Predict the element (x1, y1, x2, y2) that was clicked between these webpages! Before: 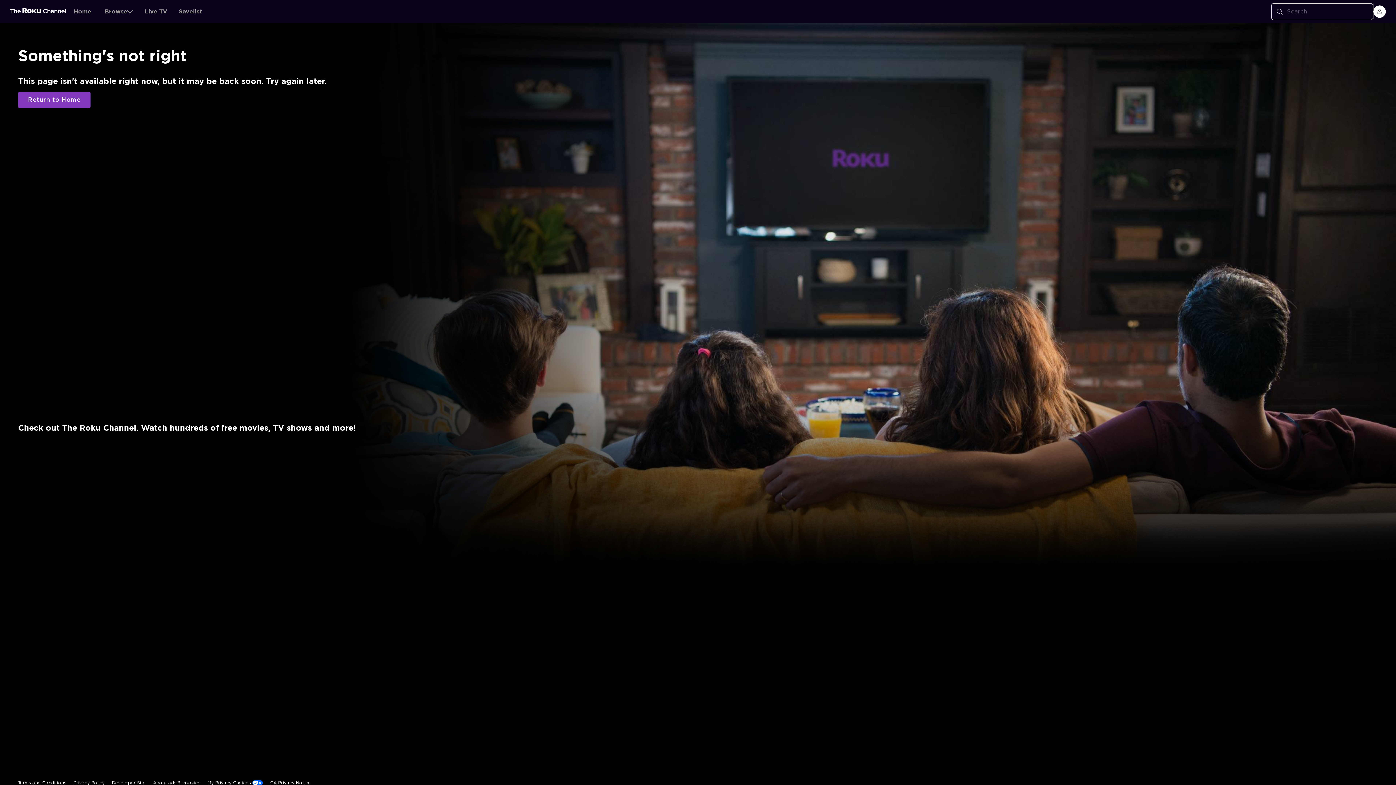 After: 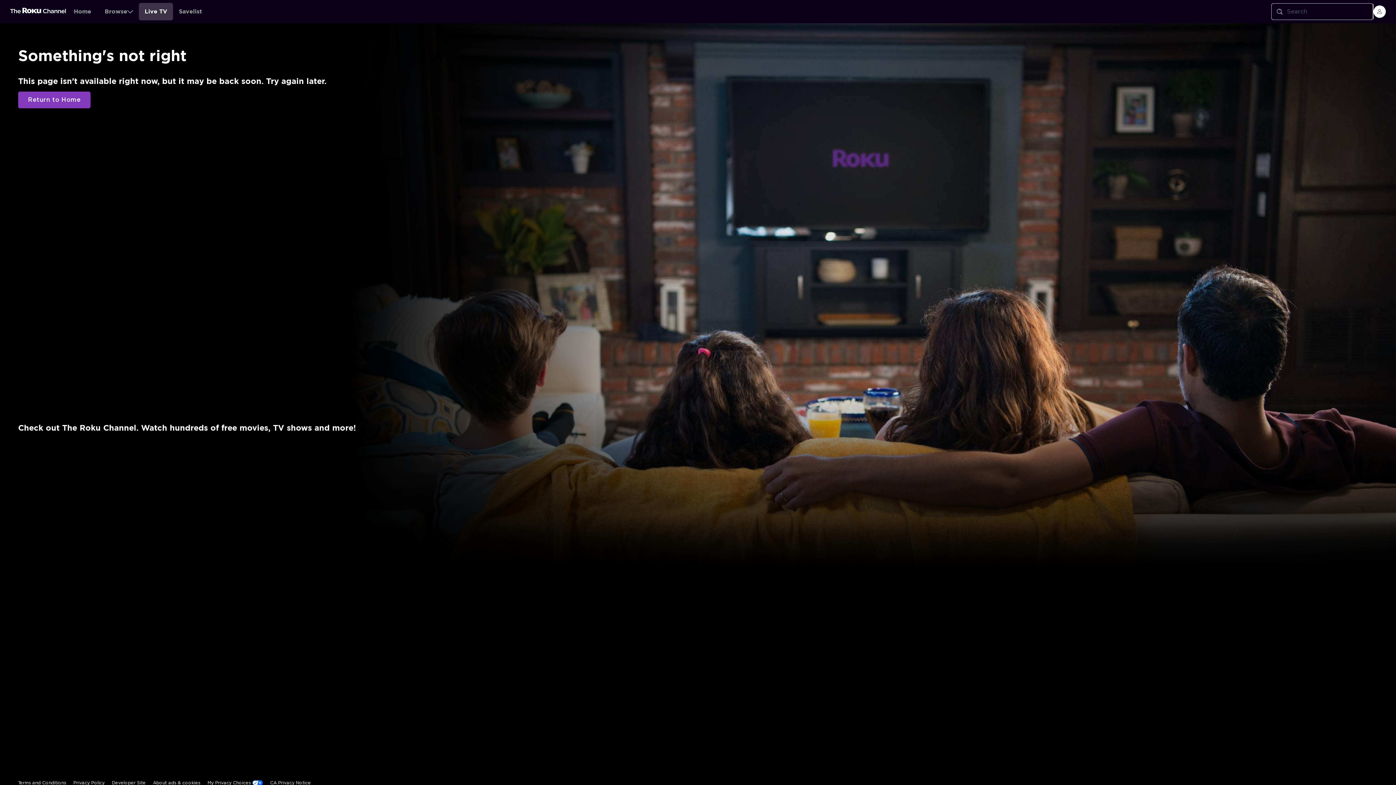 Action: bbox: (138, 2, 173, 20) label: Live TV